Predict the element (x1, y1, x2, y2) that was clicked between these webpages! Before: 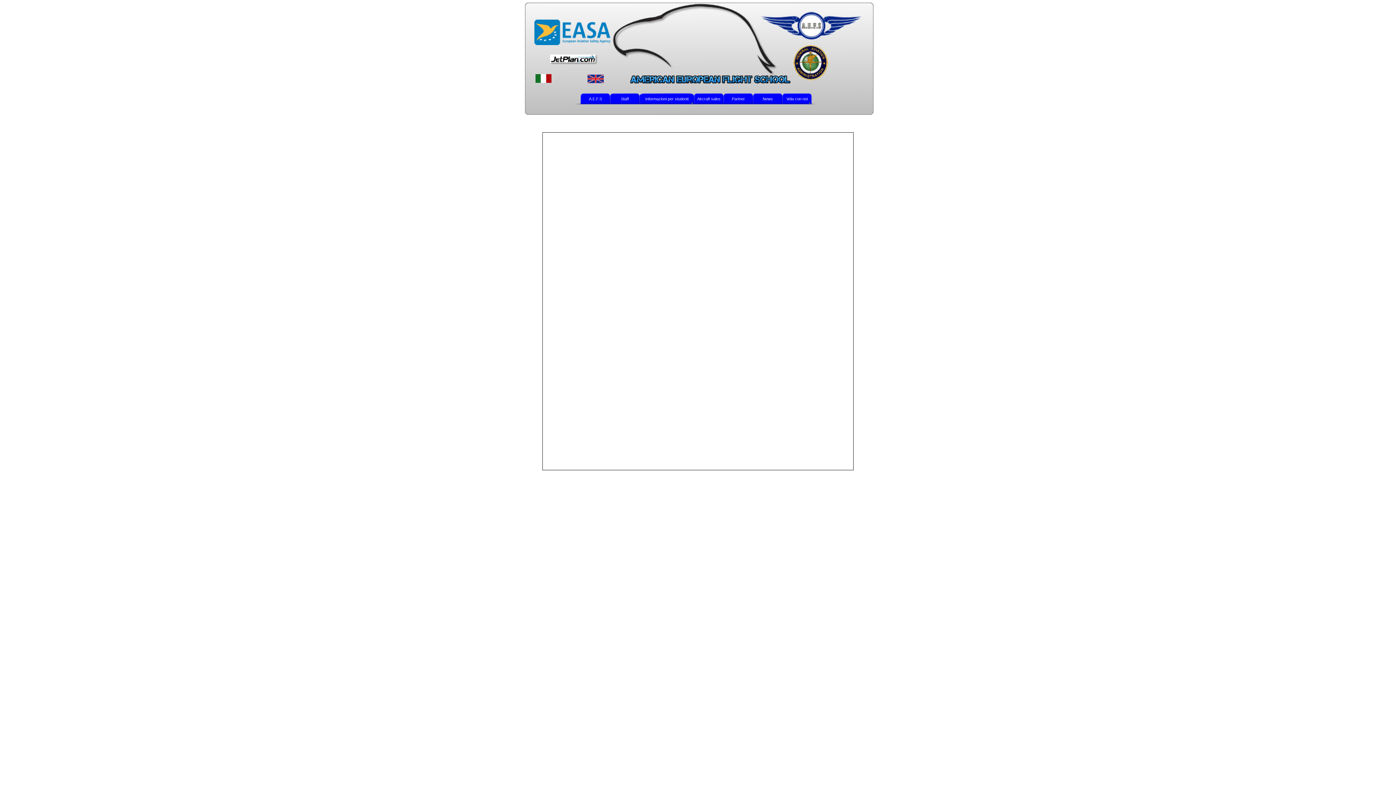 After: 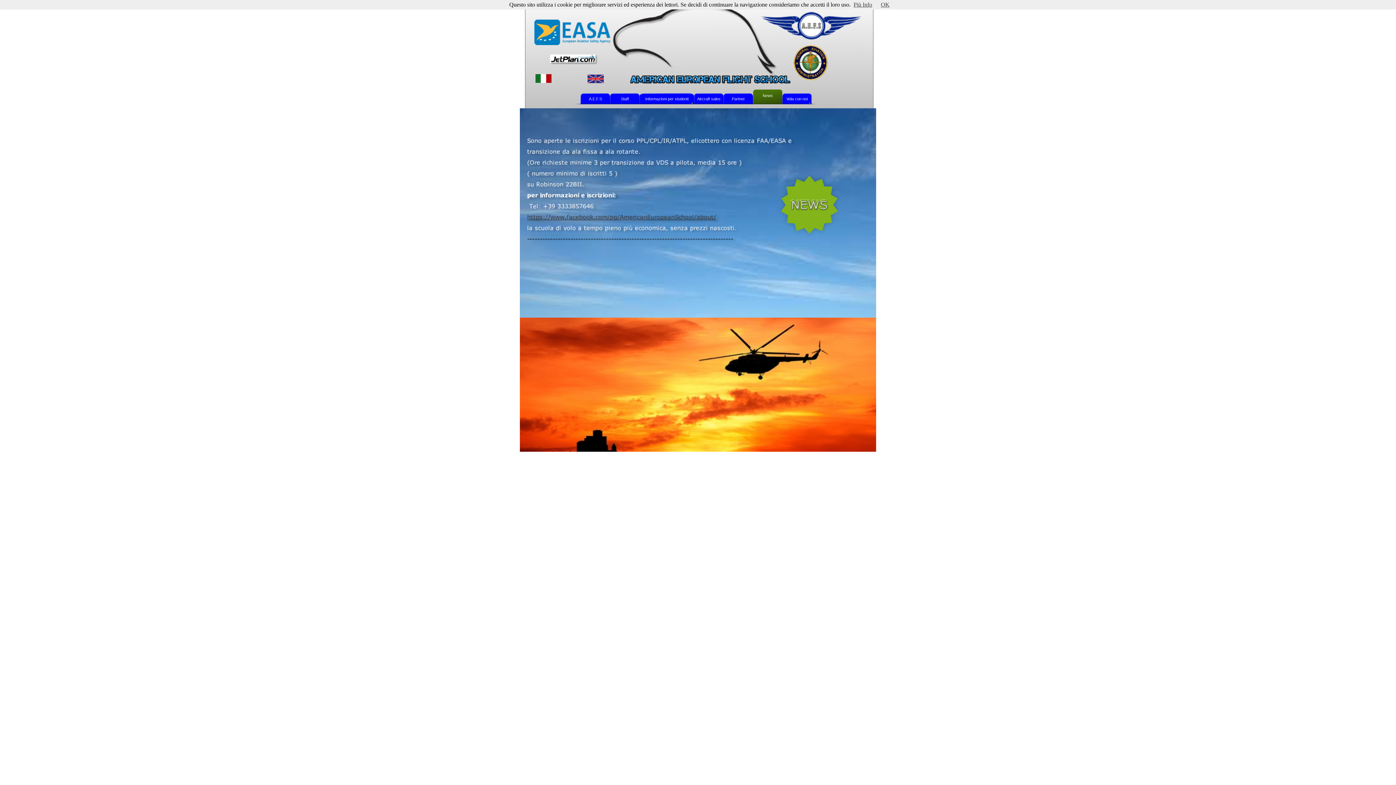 Action: label: News bbox: (753, 89, 782, 104)